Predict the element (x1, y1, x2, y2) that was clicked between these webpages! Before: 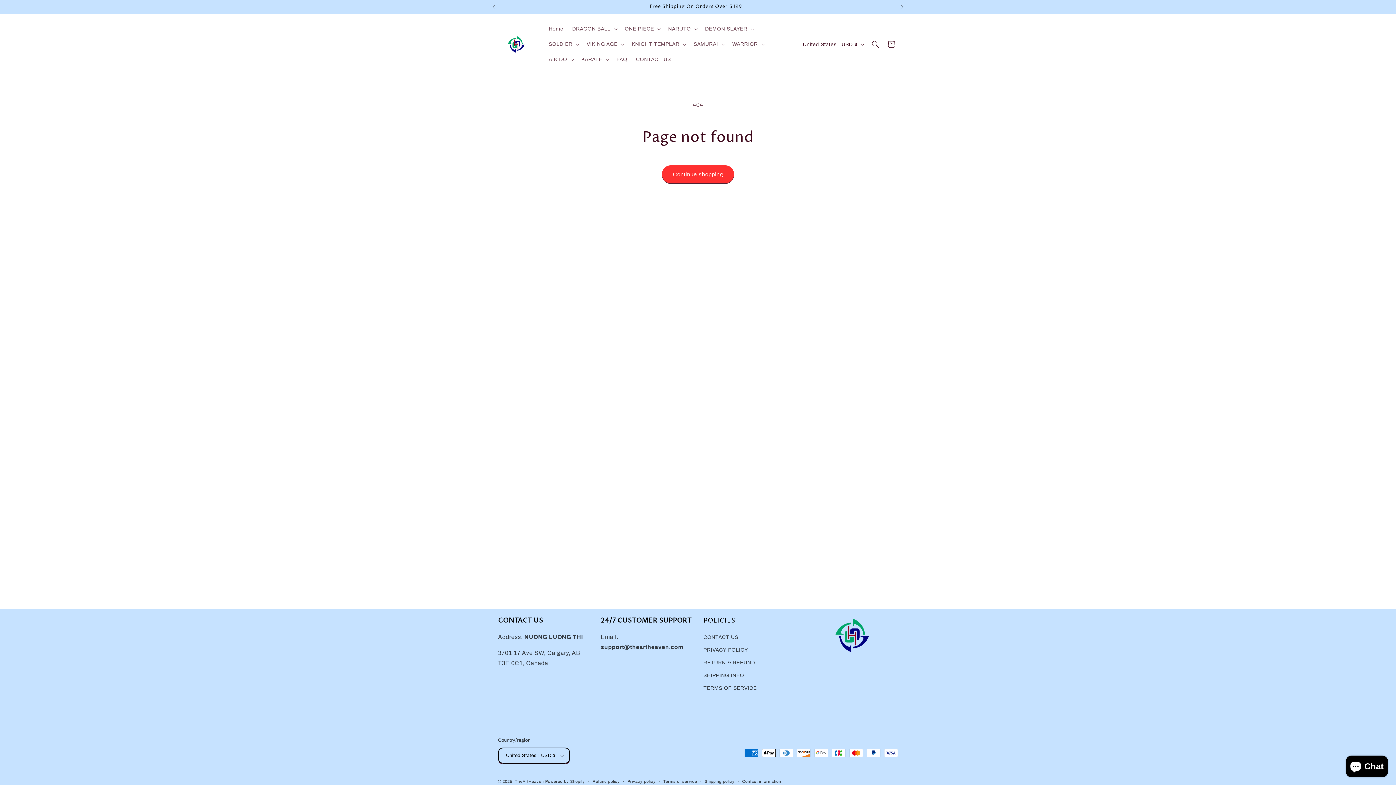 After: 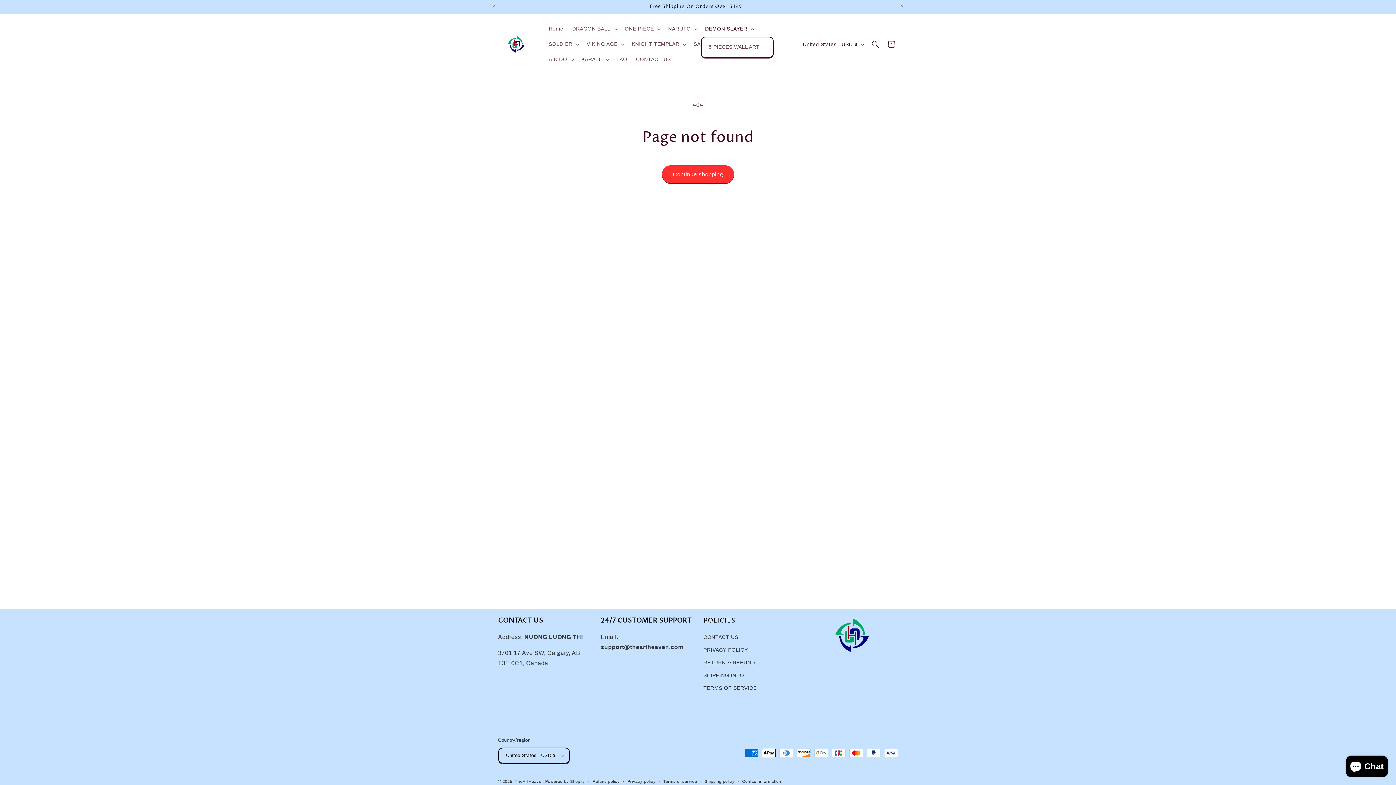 Action: label: DEMON SLAYER bbox: (700, 21, 757, 36)